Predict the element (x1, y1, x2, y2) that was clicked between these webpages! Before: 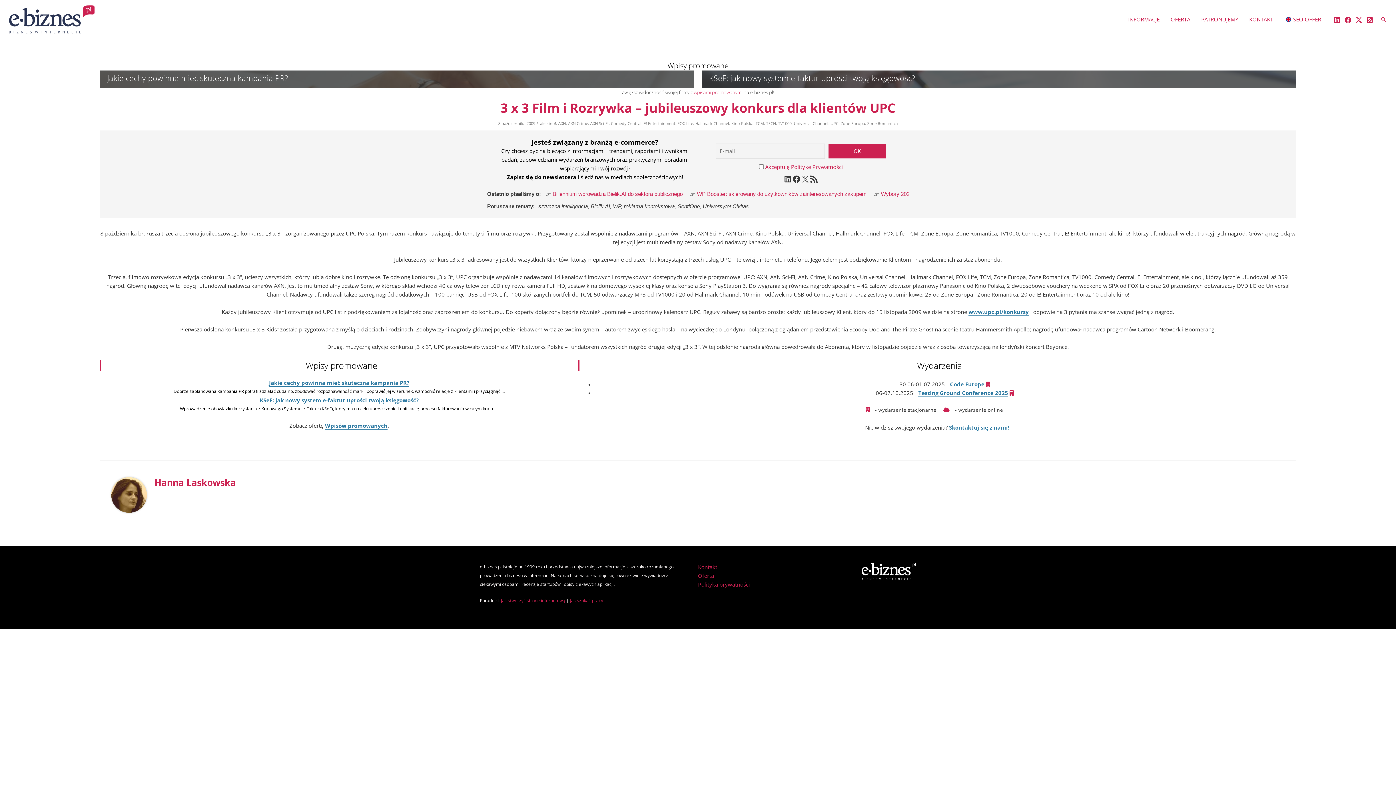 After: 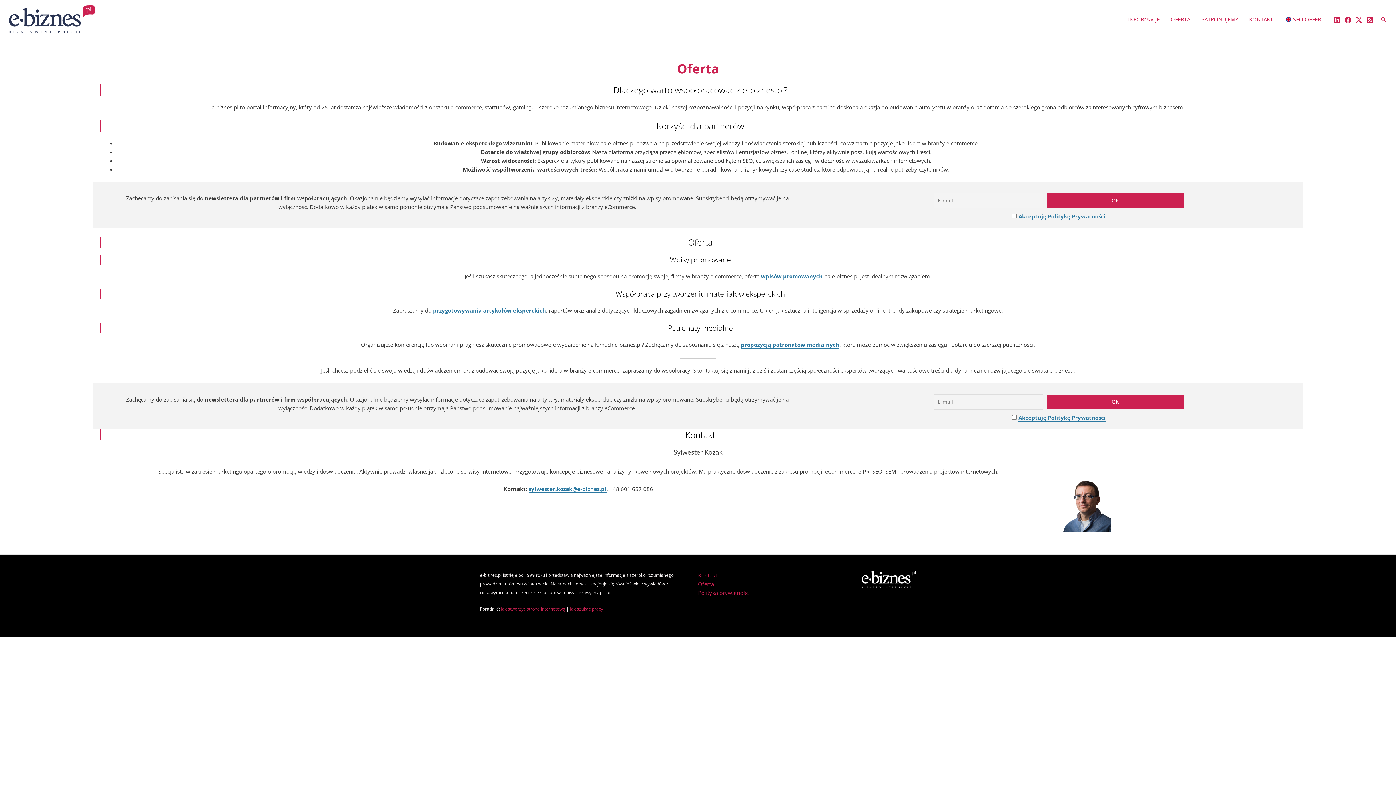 Action: label: Oferta bbox: (698, 572, 714, 579)